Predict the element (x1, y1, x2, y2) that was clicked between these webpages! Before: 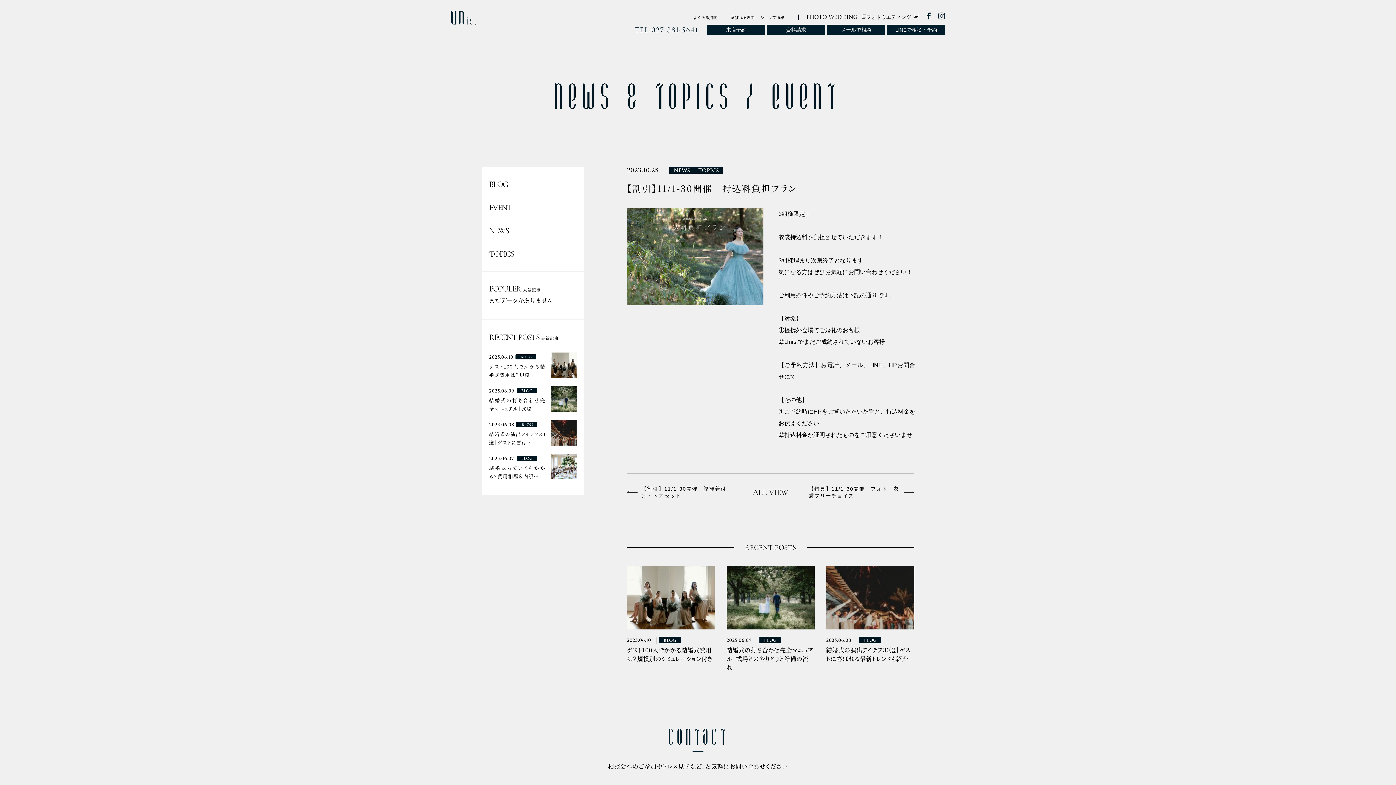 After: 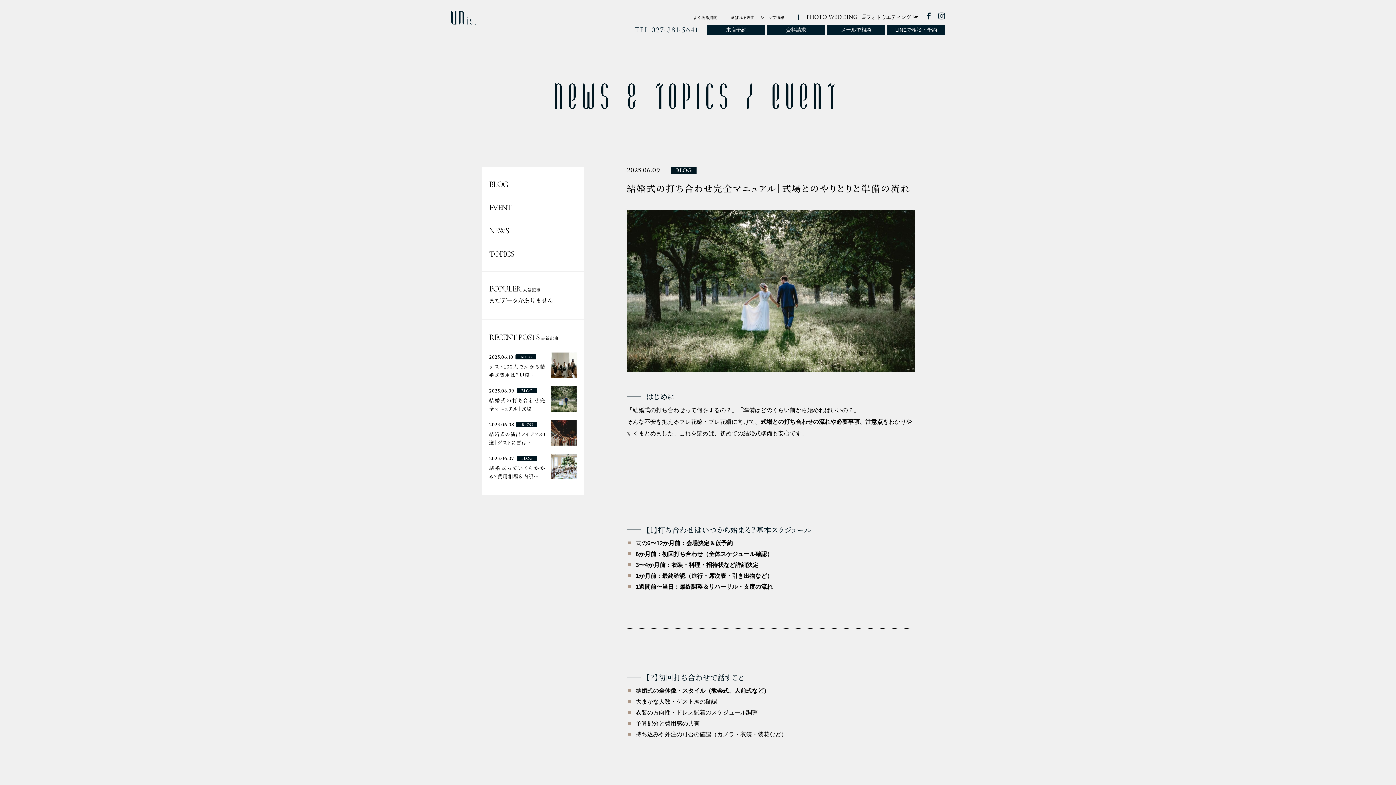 Action: bbox: (726, 566, 814, 672)